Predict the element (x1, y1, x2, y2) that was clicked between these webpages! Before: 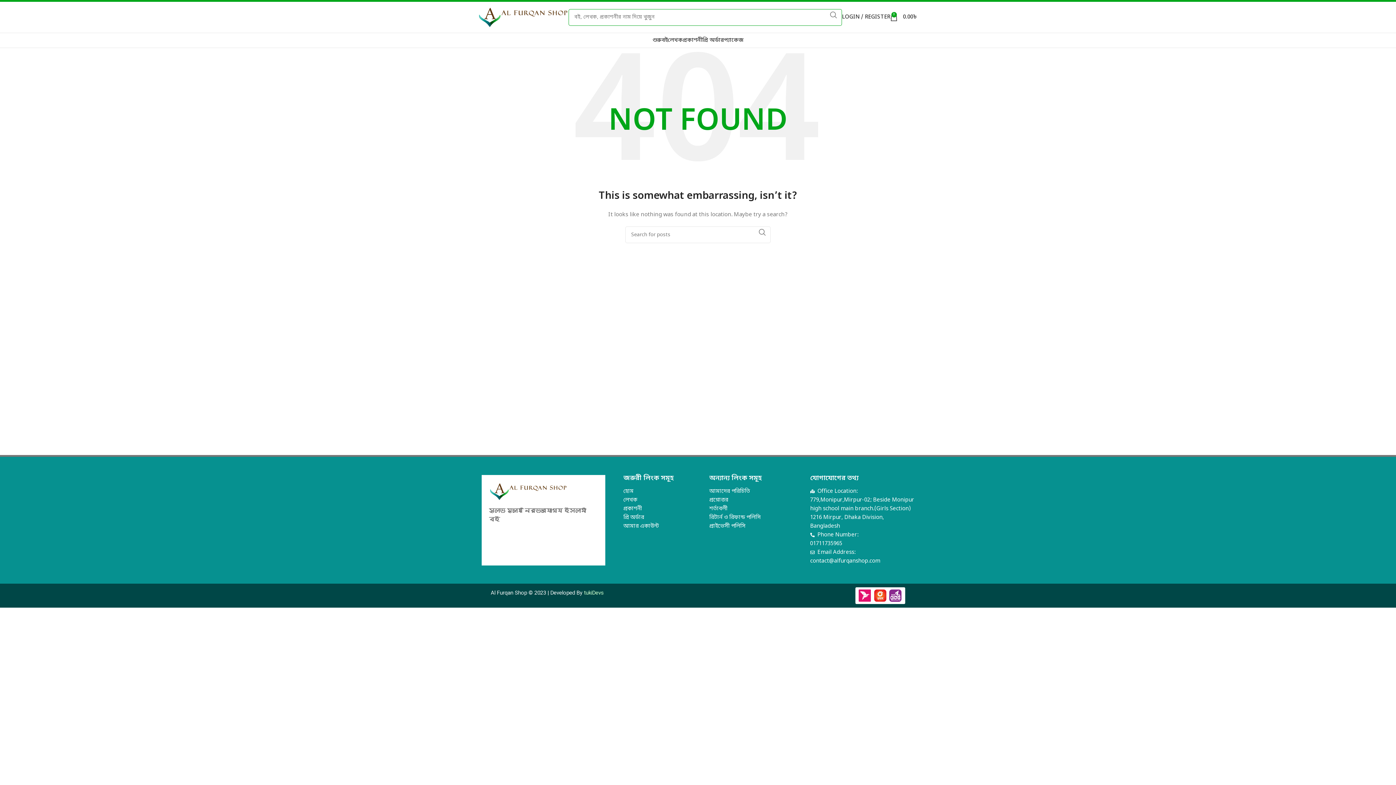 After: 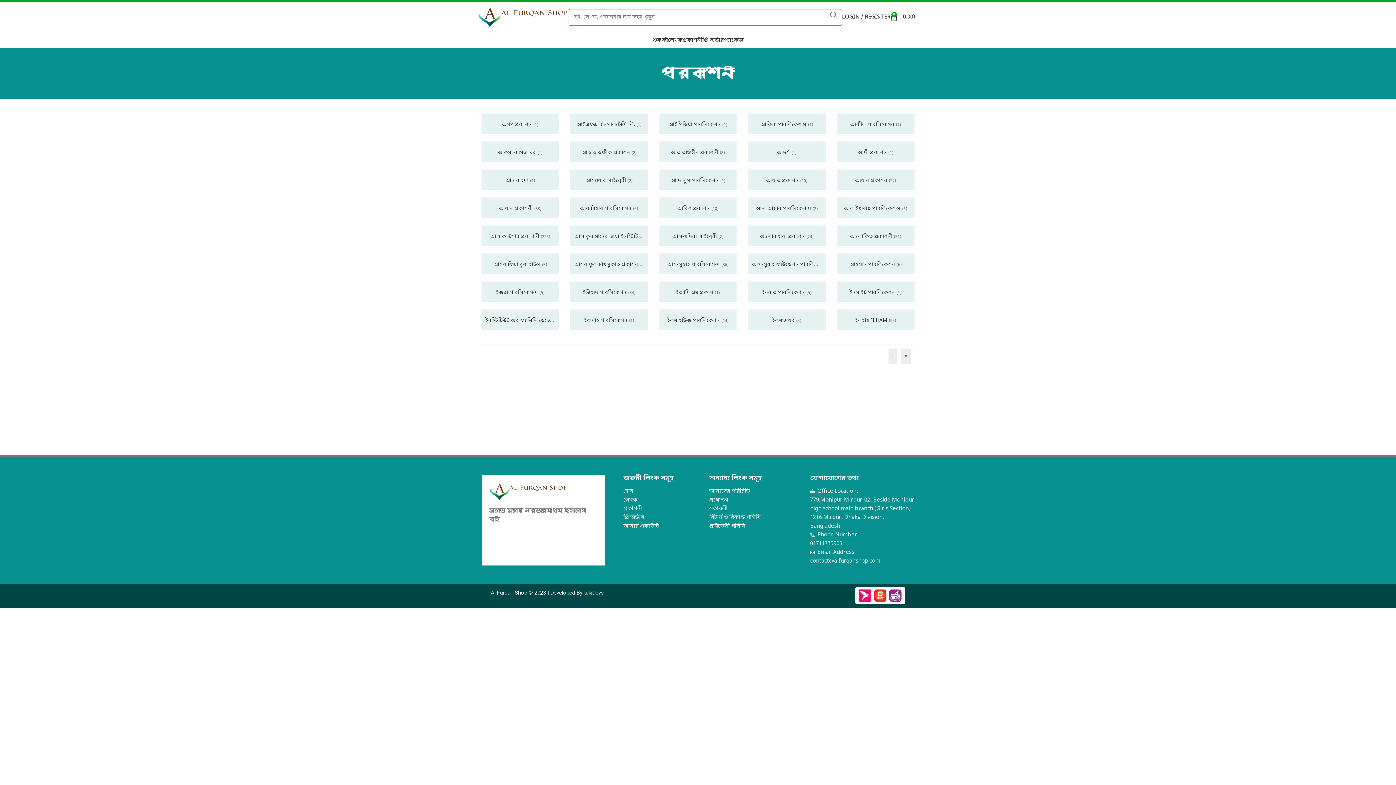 Action: bbox: (623, 504, 698, 513) label: প্রকাশনী